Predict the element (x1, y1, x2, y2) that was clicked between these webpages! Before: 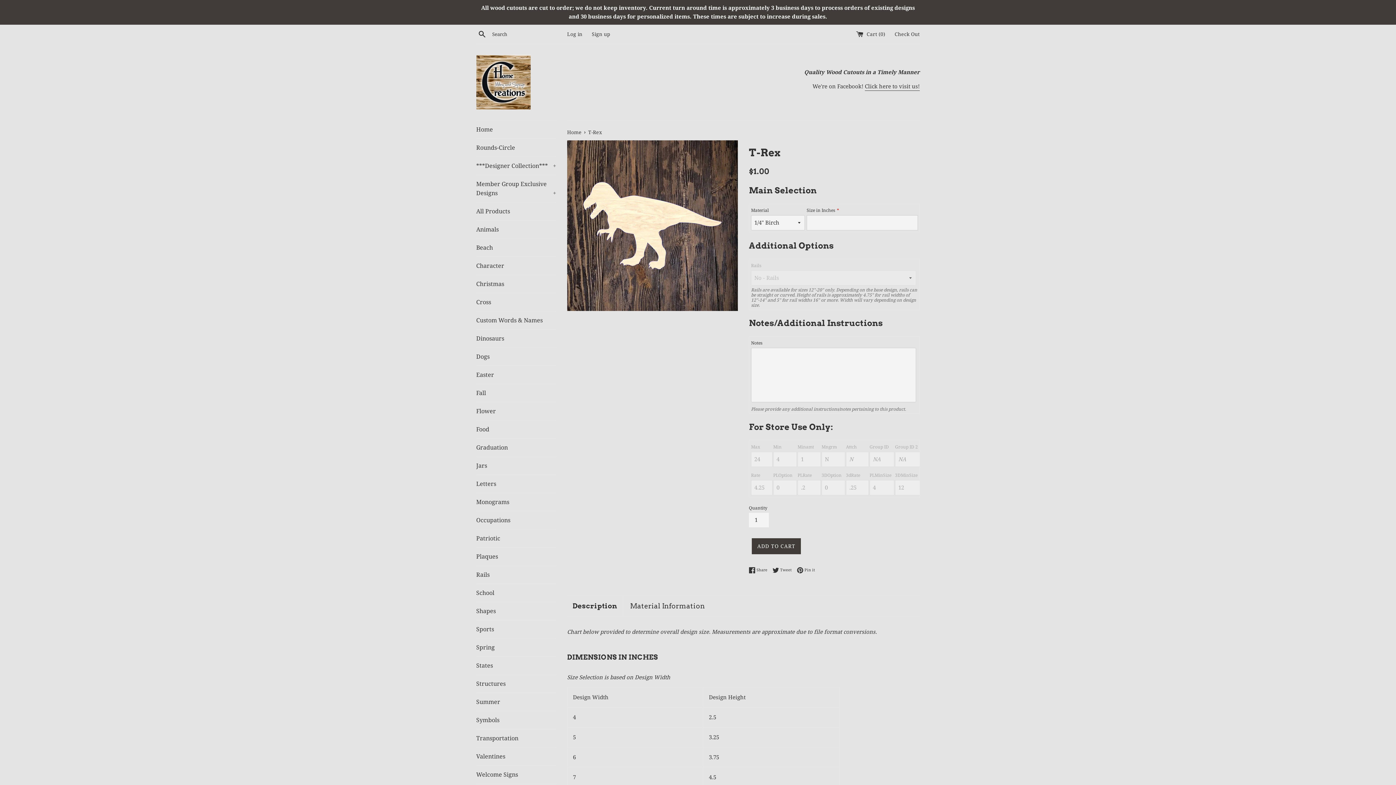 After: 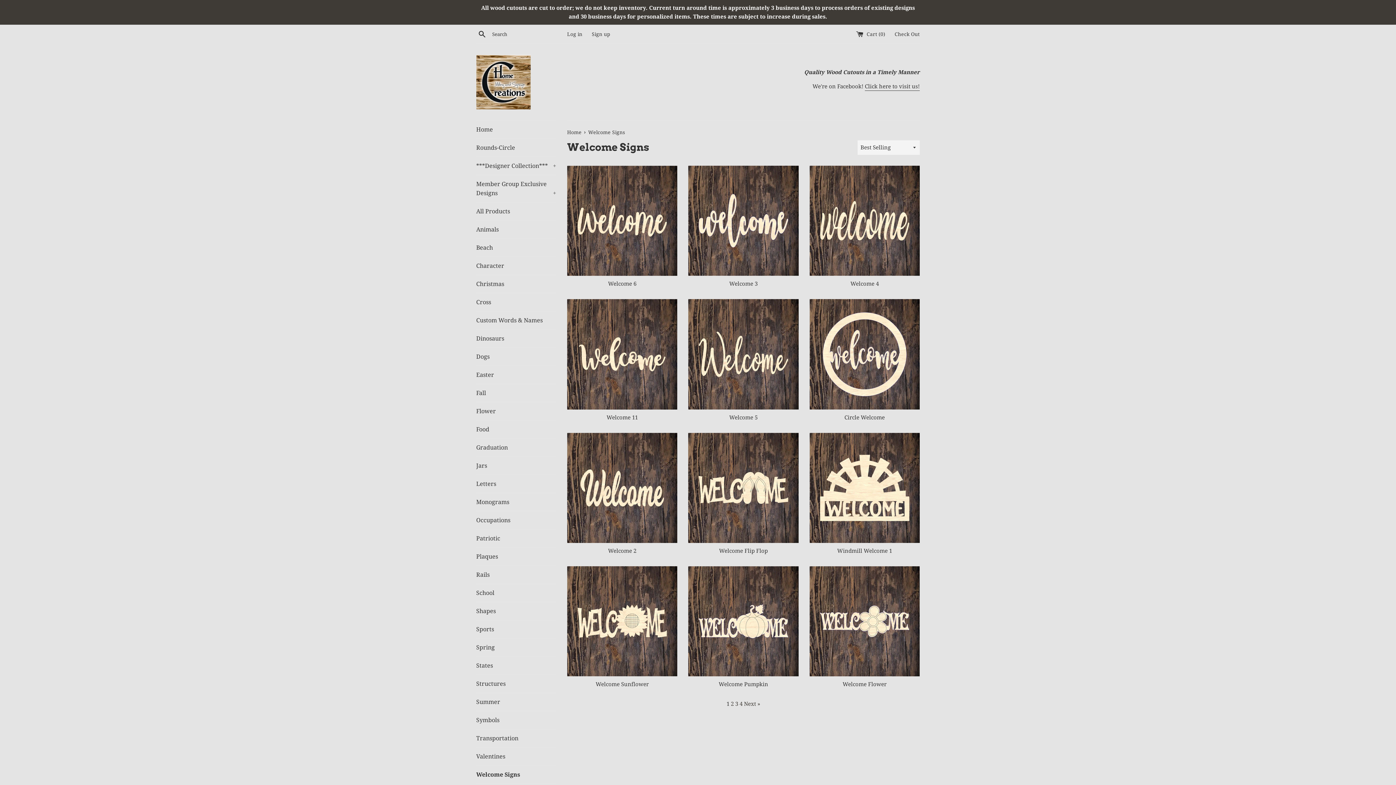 Action: label: Welcome Signs bbox: (476, 766, 556, 784)